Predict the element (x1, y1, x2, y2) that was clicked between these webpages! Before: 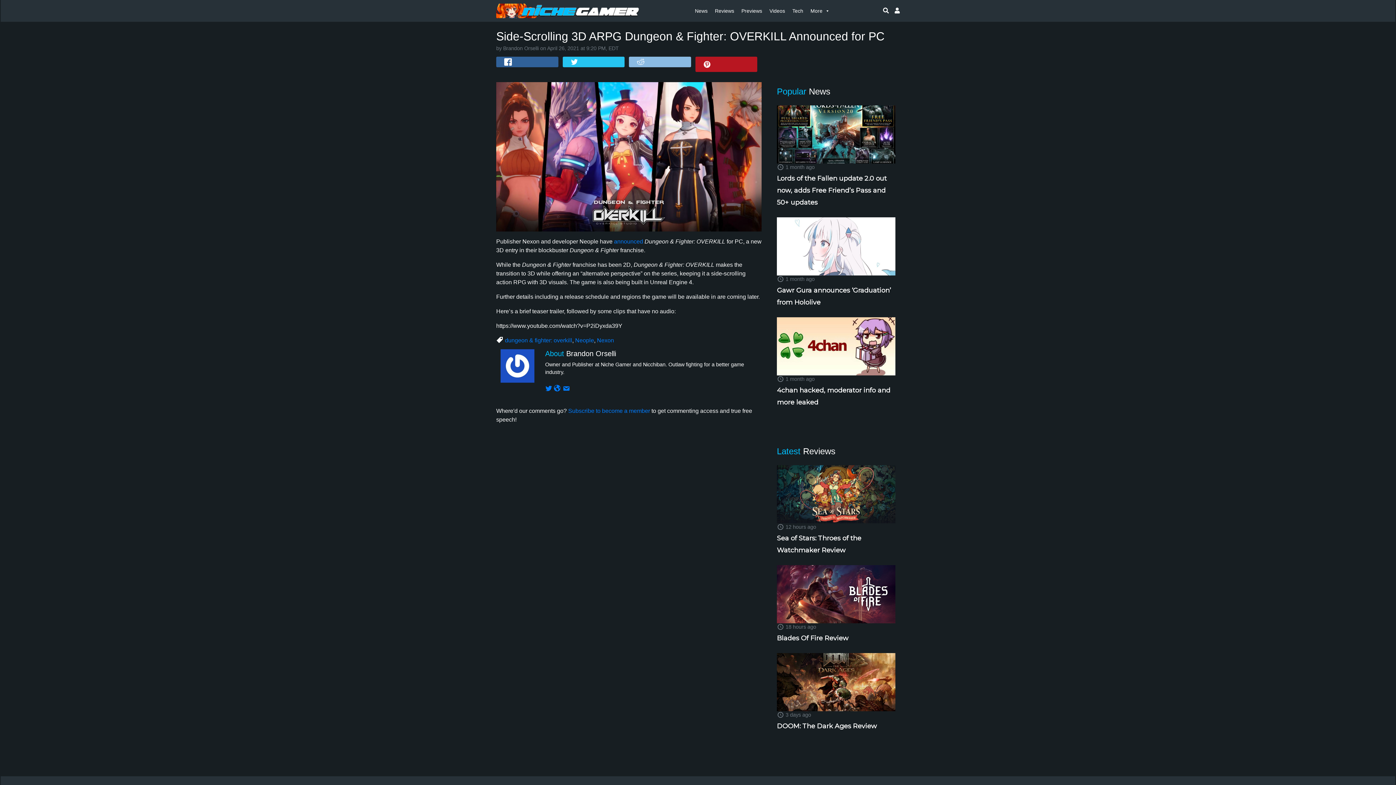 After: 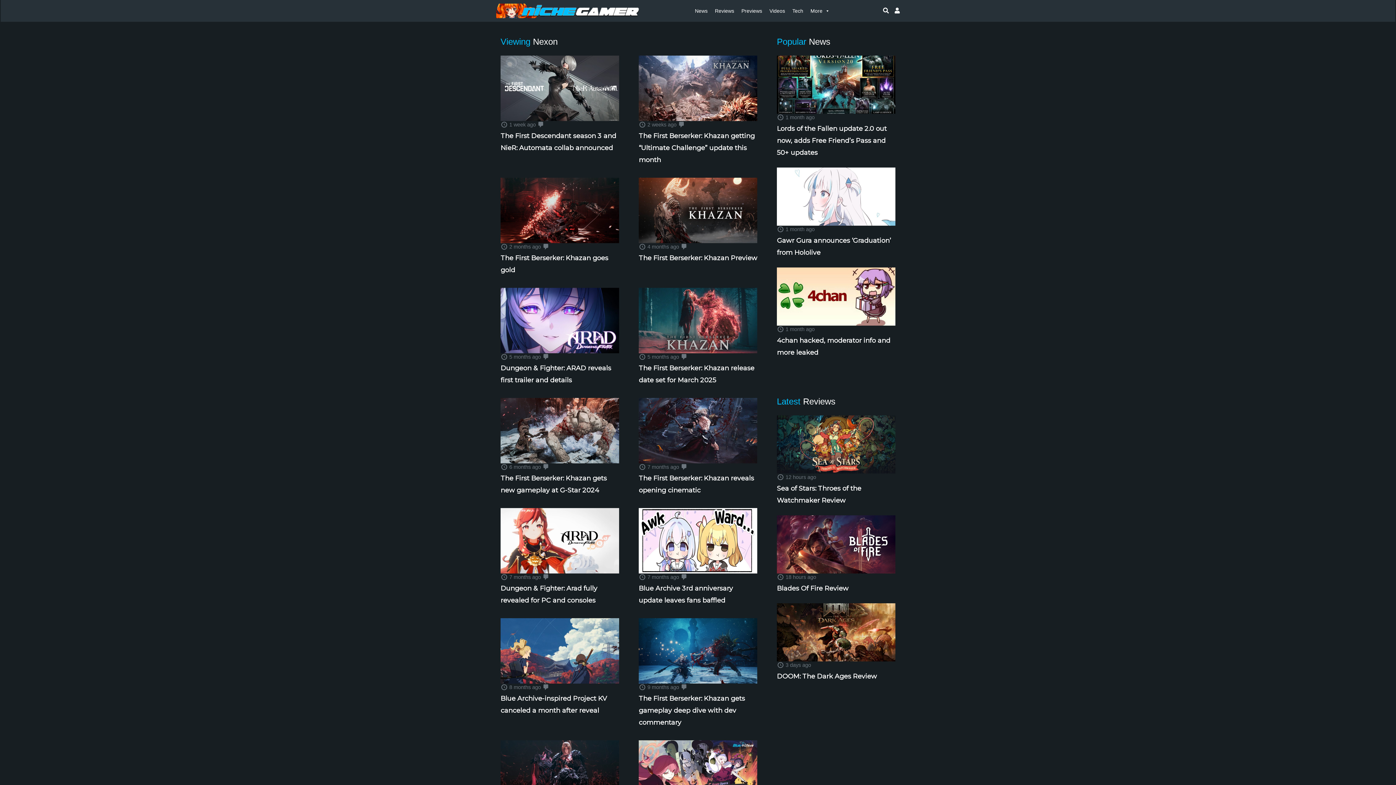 Action: bbox: (597, 337, 614, 343) label: Nexon